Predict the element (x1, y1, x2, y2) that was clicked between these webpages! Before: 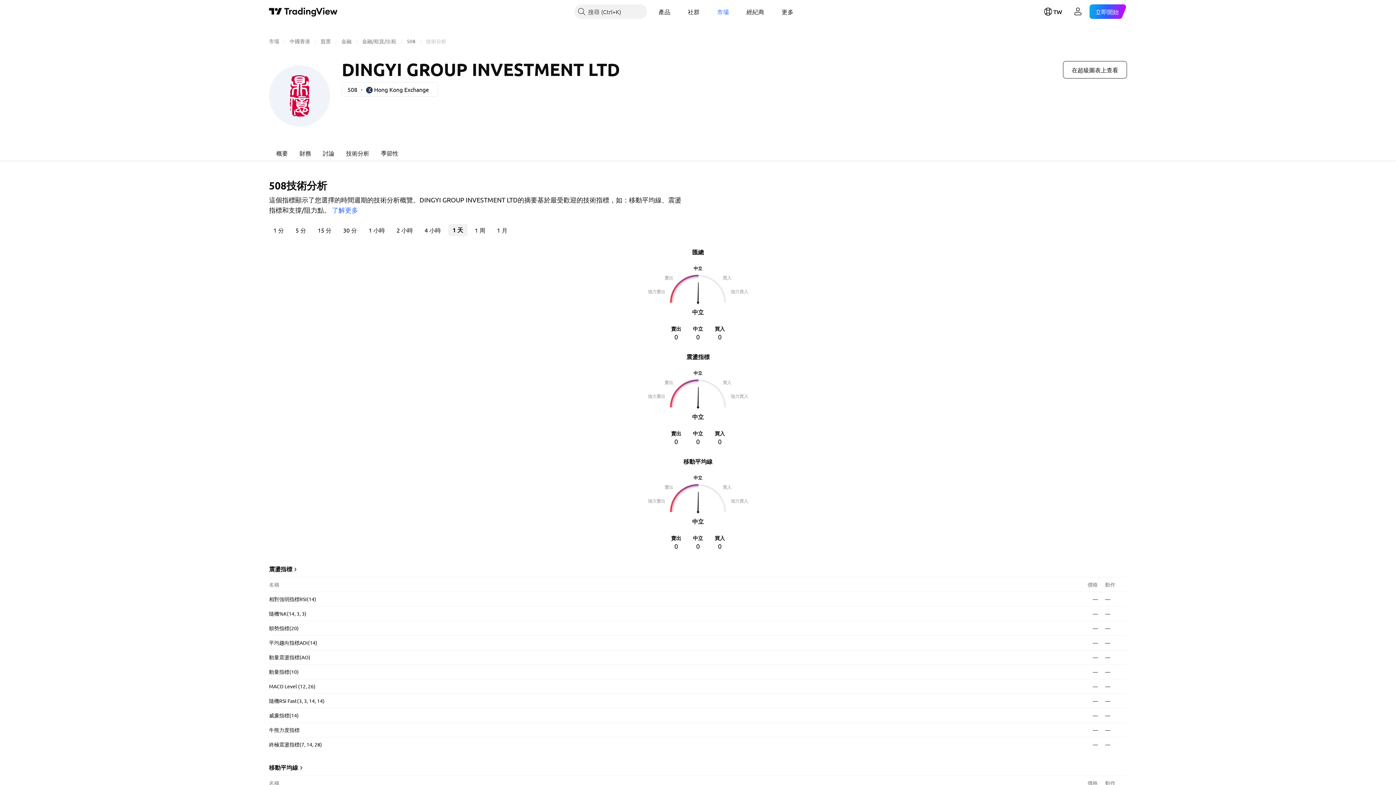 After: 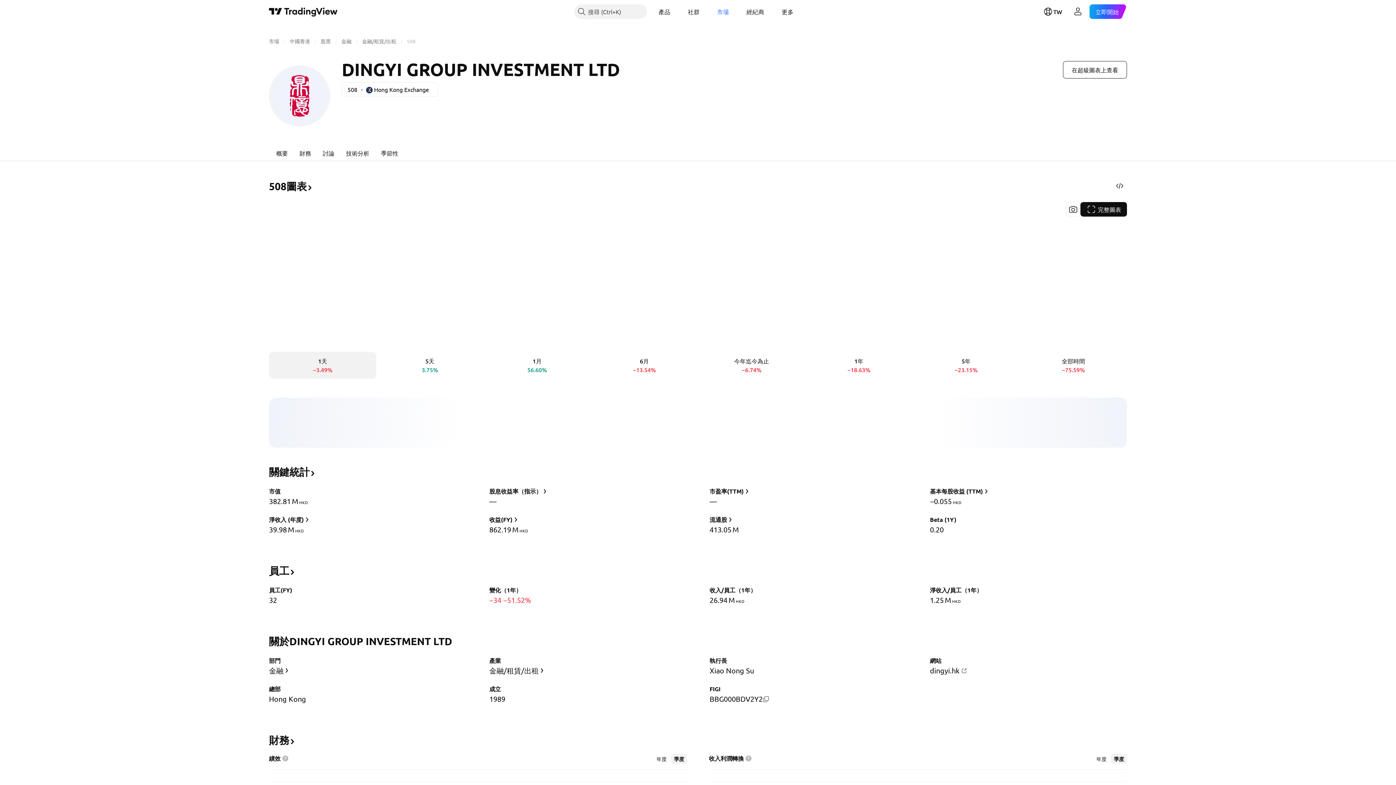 Action: label: 508 bbox: (406, 37, 415, 44)